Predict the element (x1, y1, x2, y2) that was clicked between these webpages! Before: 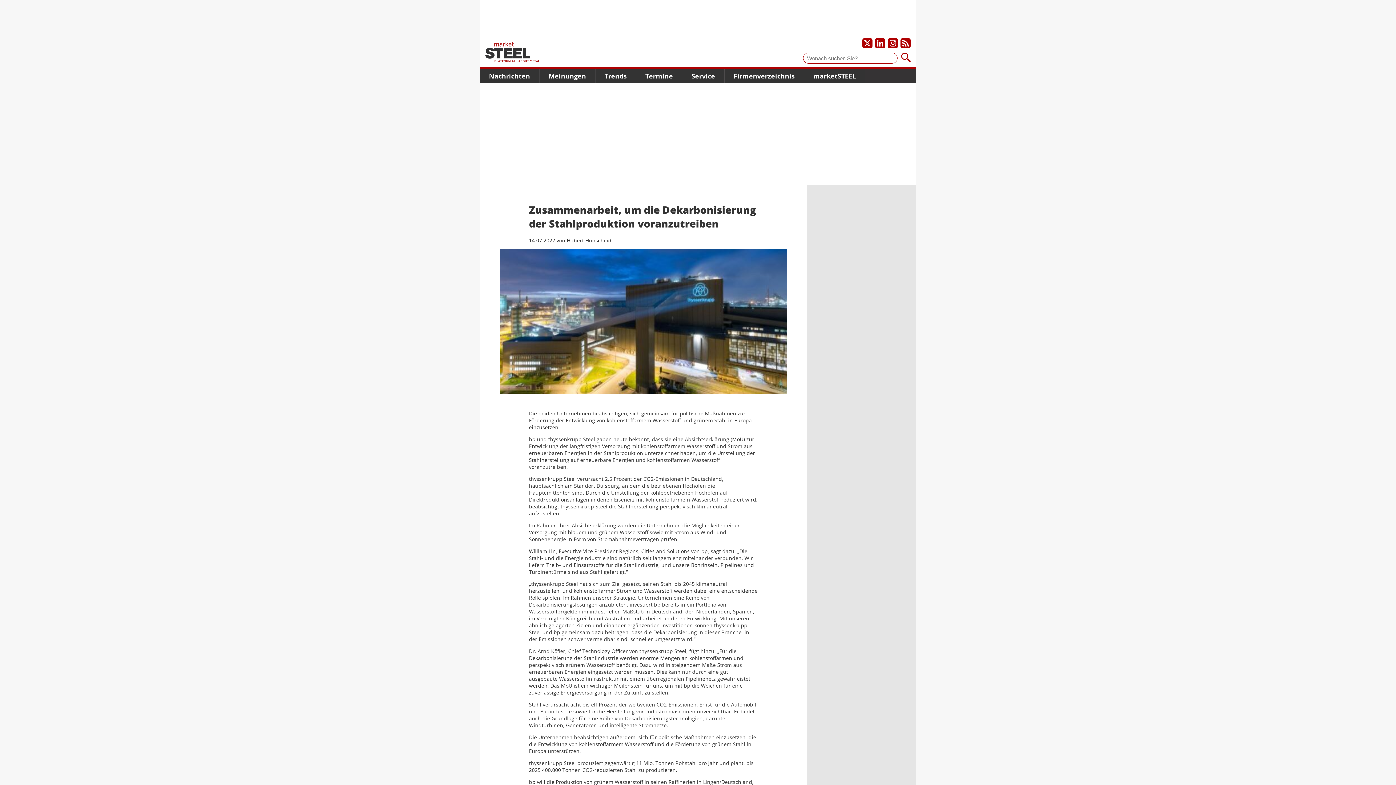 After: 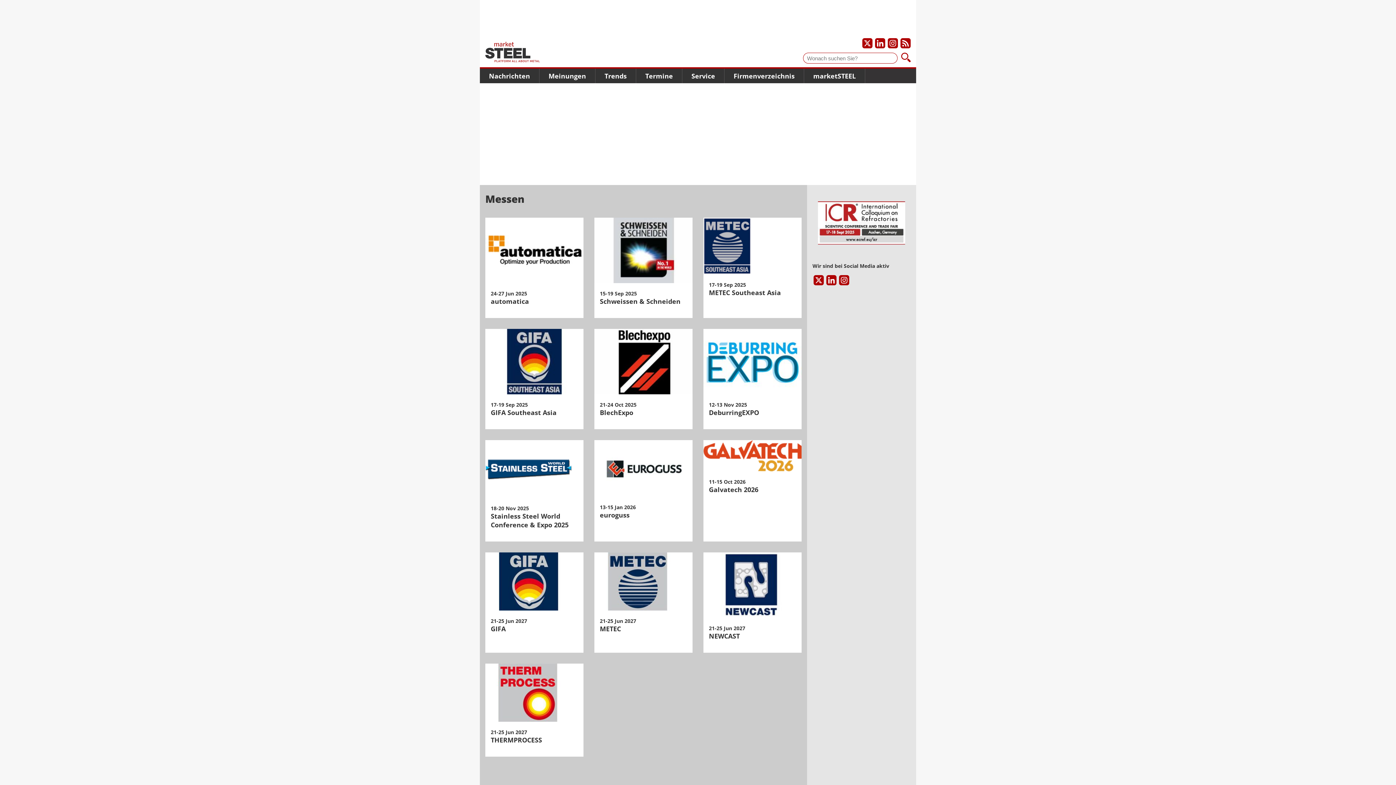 Action: label: Termine bbox: (636, 68, 682, 83)